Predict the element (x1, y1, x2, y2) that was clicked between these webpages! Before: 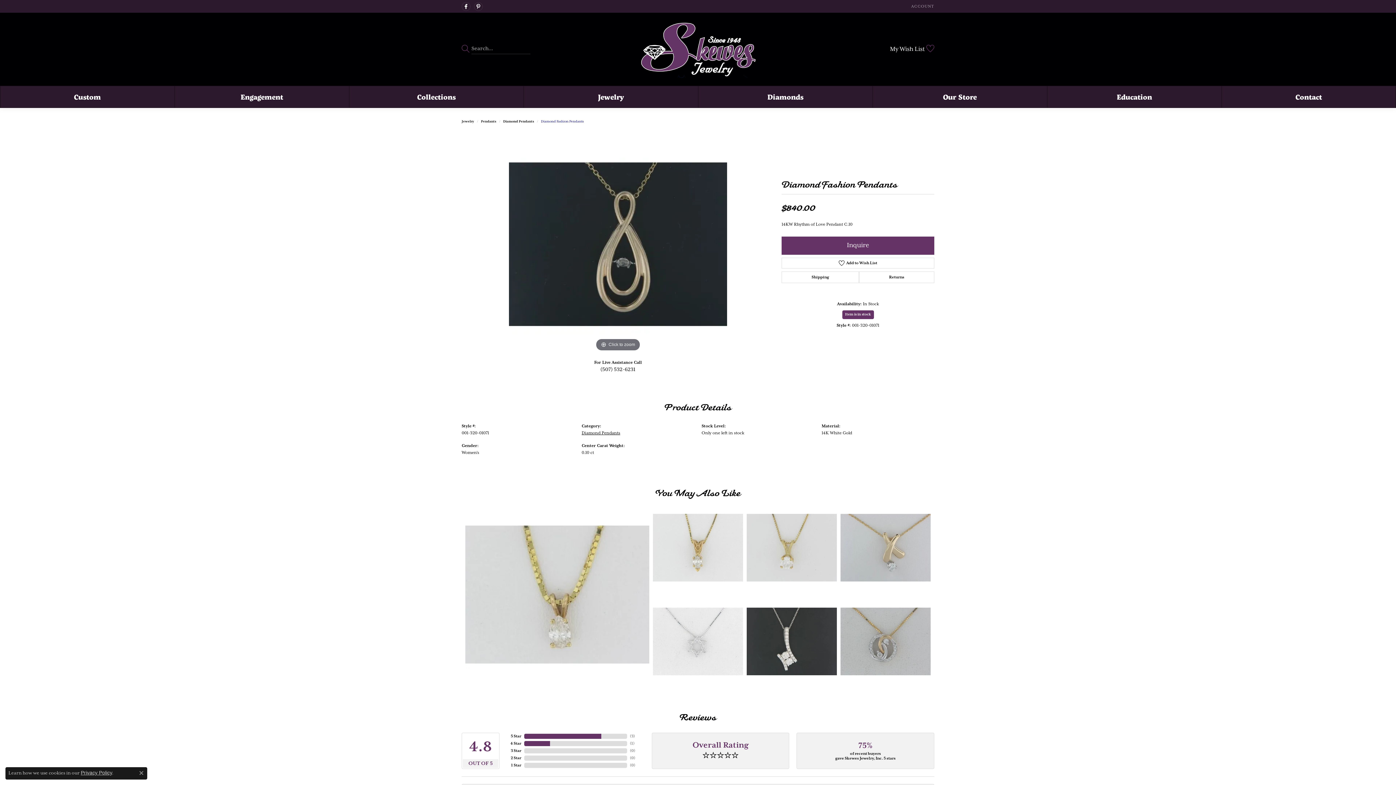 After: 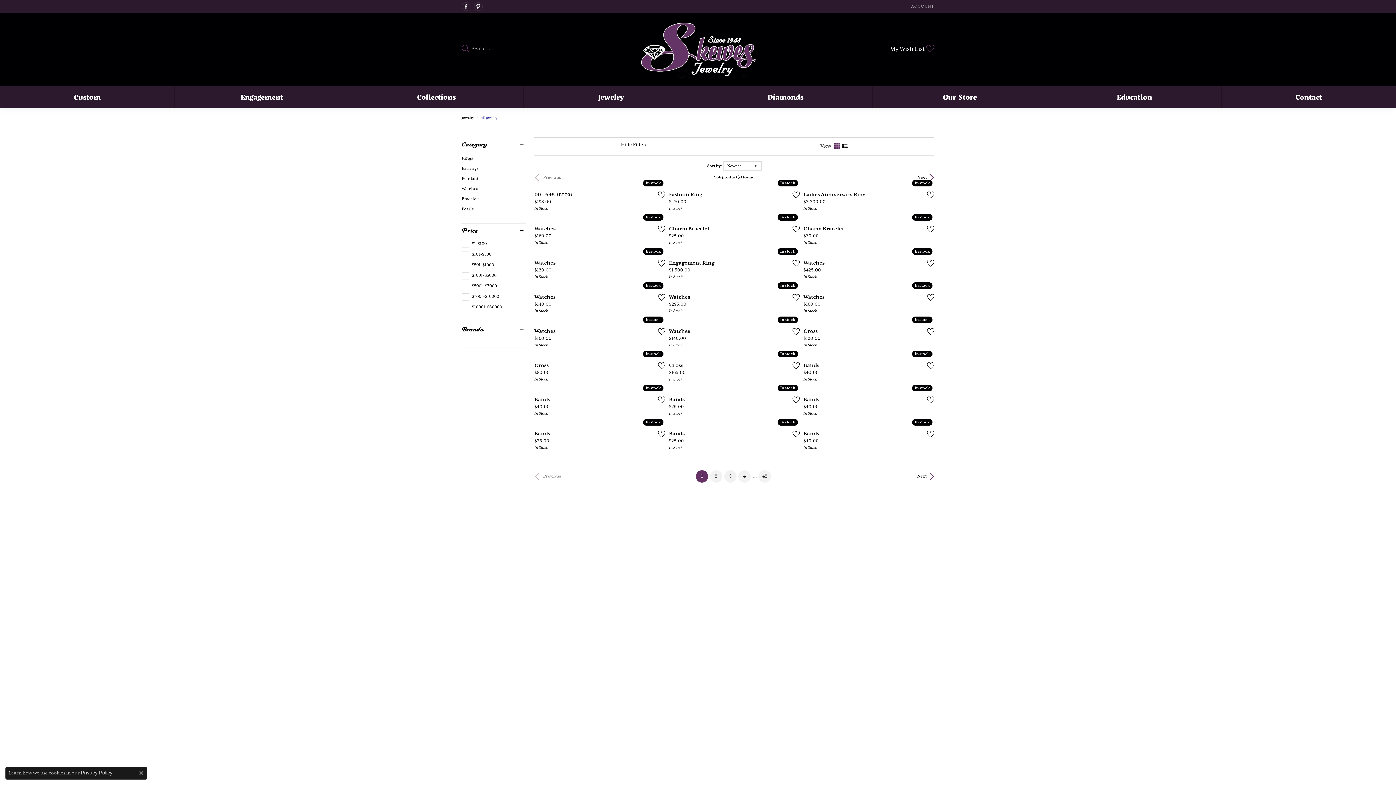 Action: bbox: (461, 118, 474, 124) label: Jewelry